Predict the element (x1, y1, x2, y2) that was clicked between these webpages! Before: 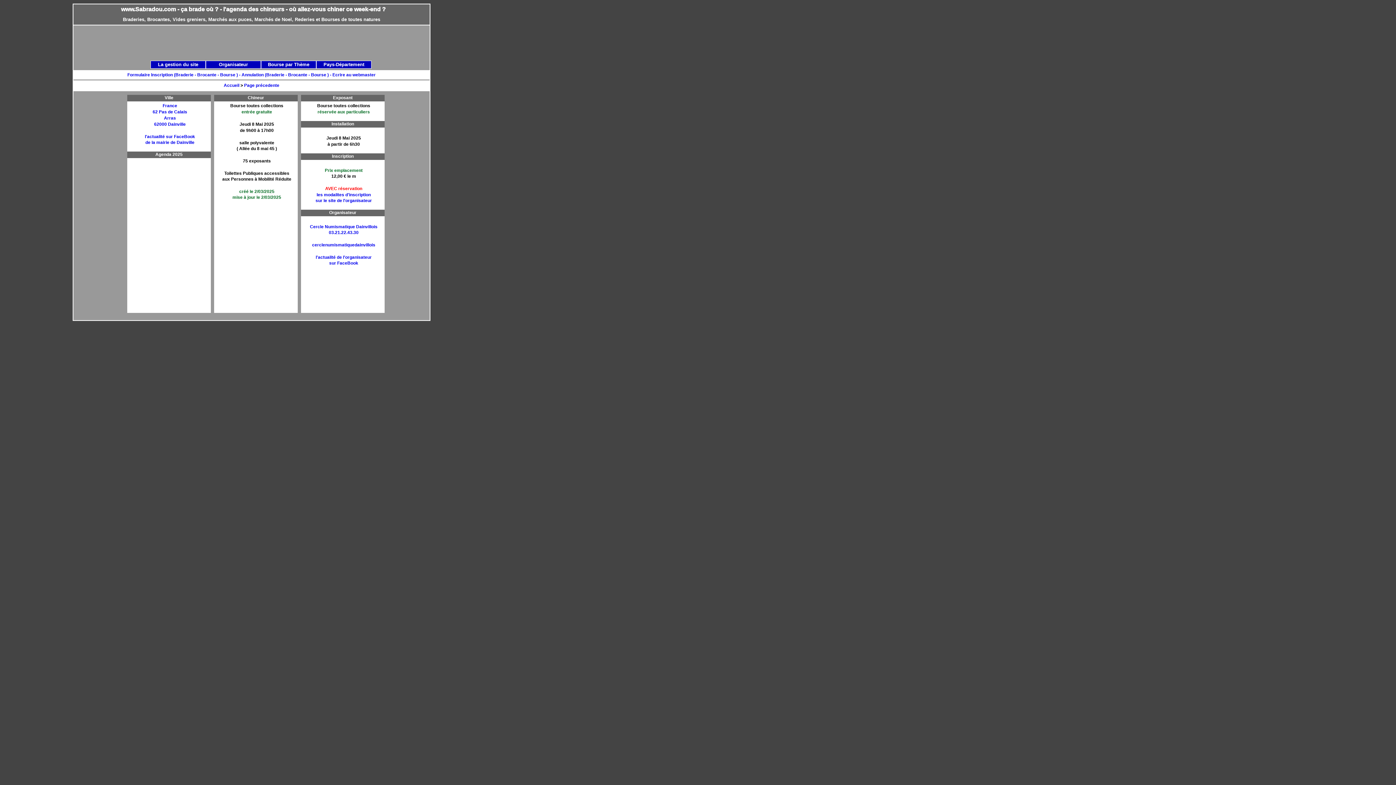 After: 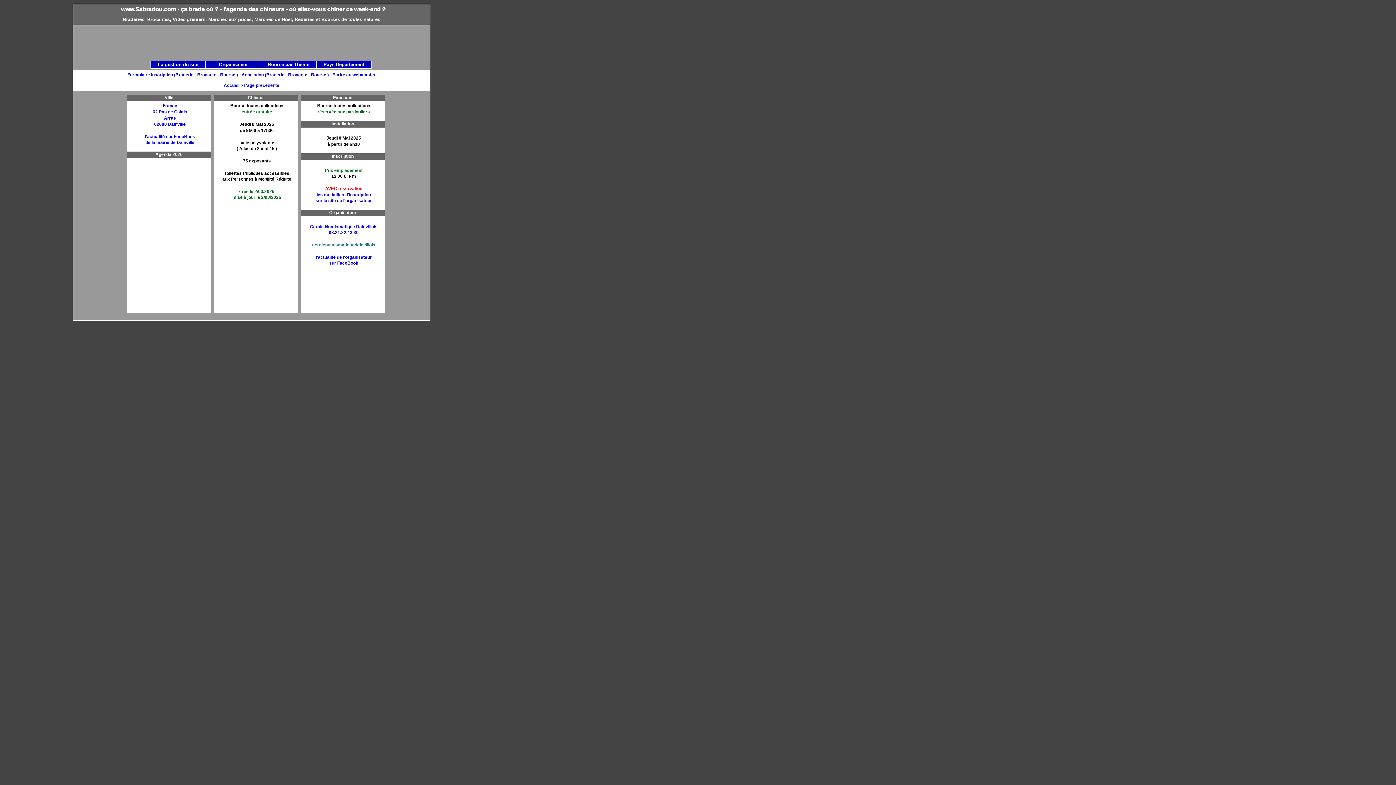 Action: bbox: (312, 242, 375, 247) label: cerclenumismatiquedainvillois